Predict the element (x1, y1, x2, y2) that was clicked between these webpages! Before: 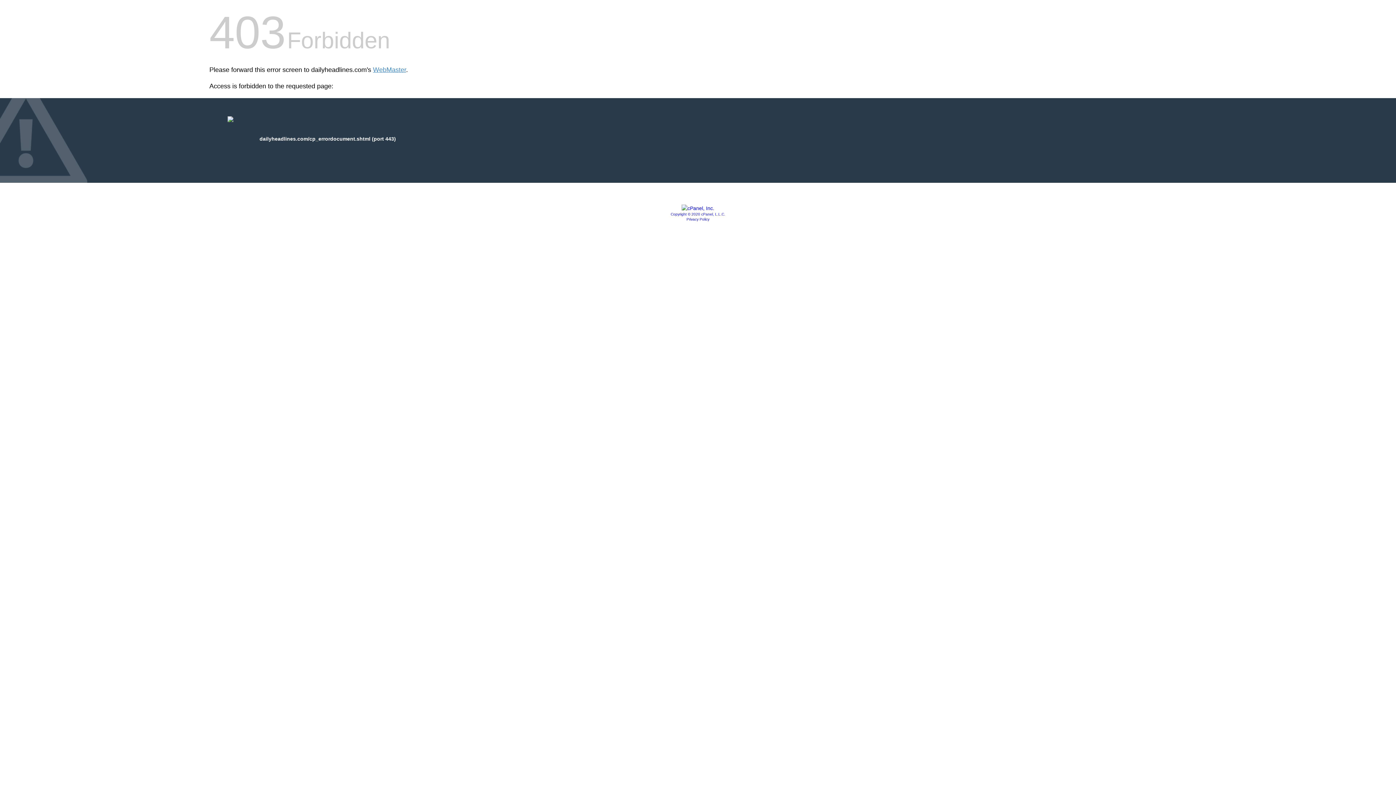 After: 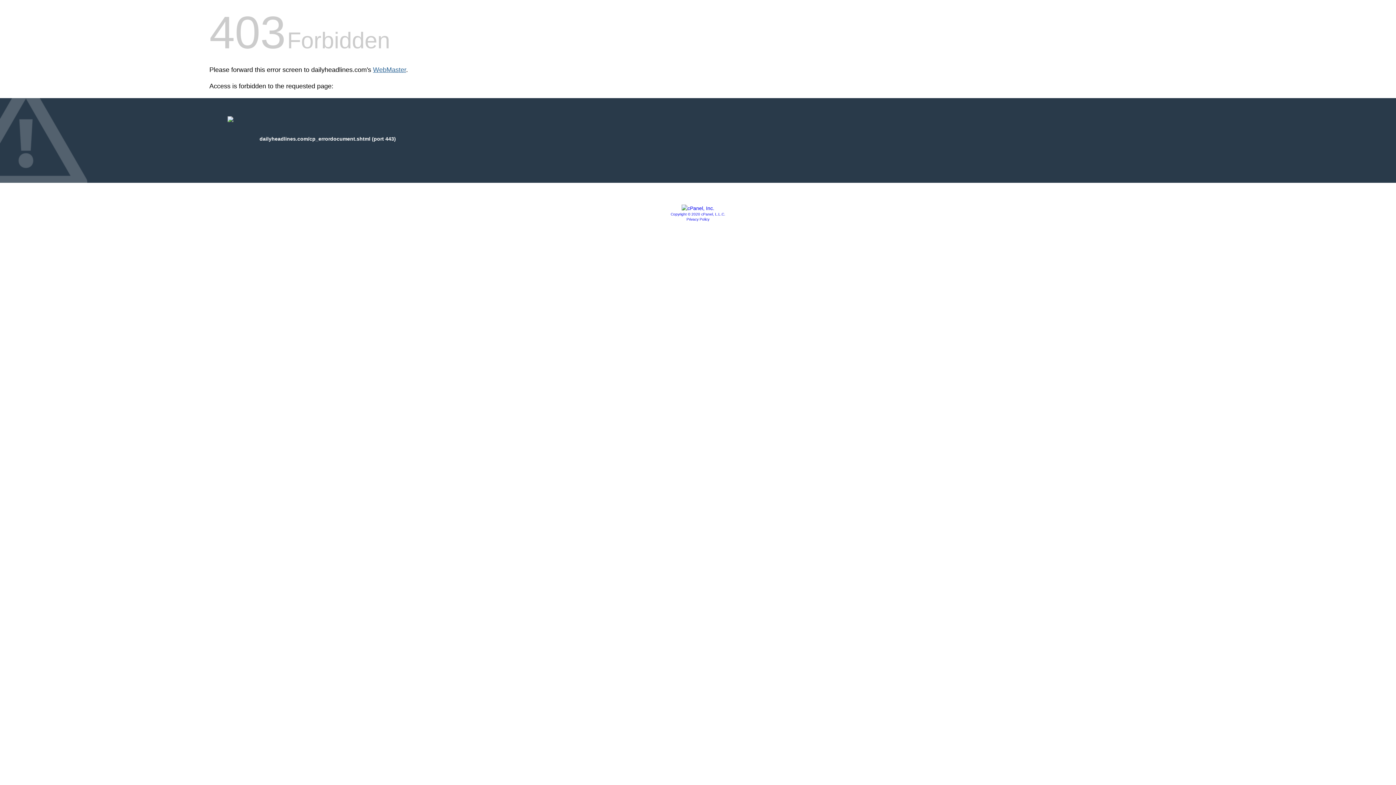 Action: bbox: (373, 66, 406, 73) label: WebMaster